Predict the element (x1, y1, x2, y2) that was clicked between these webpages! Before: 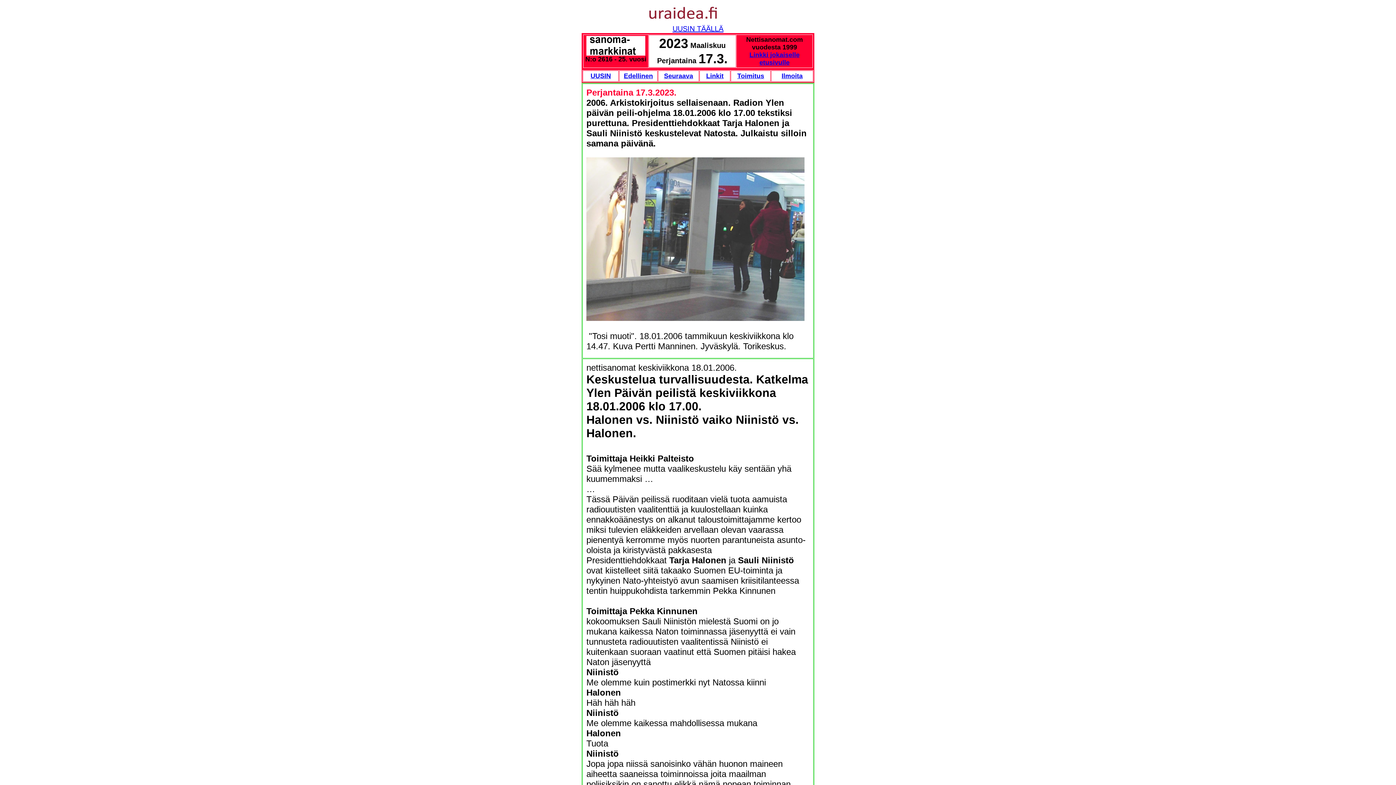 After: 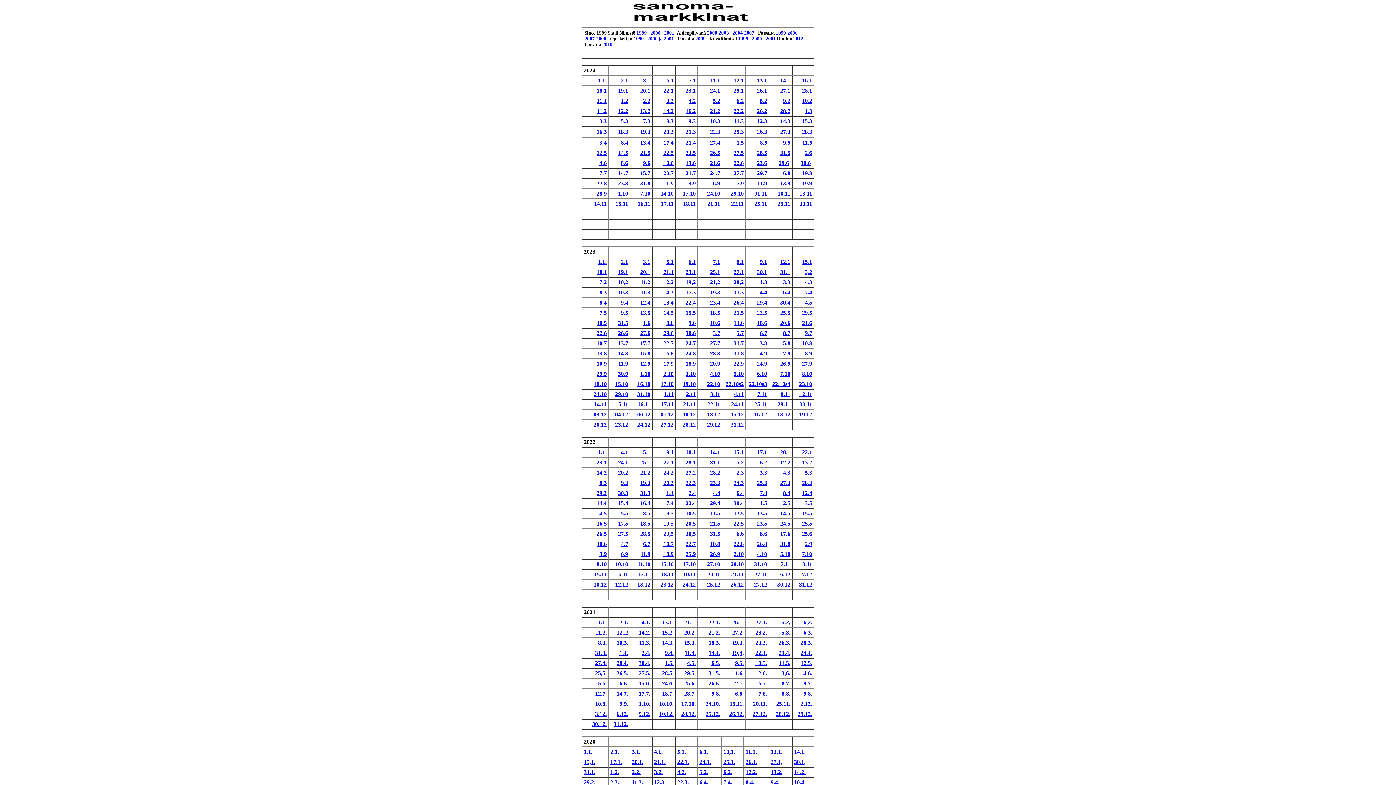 Action: bbox: (706, 72, 723, 79) label: Linkit